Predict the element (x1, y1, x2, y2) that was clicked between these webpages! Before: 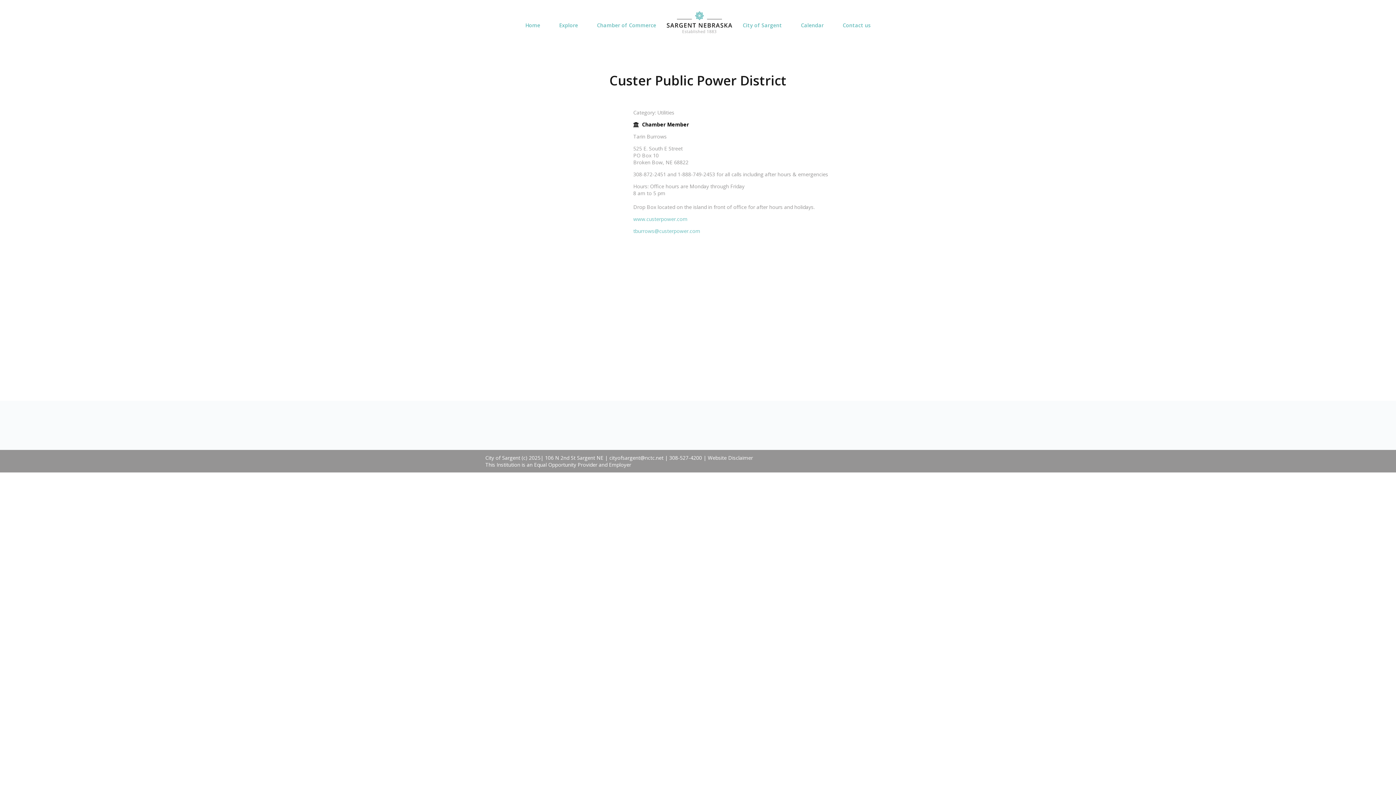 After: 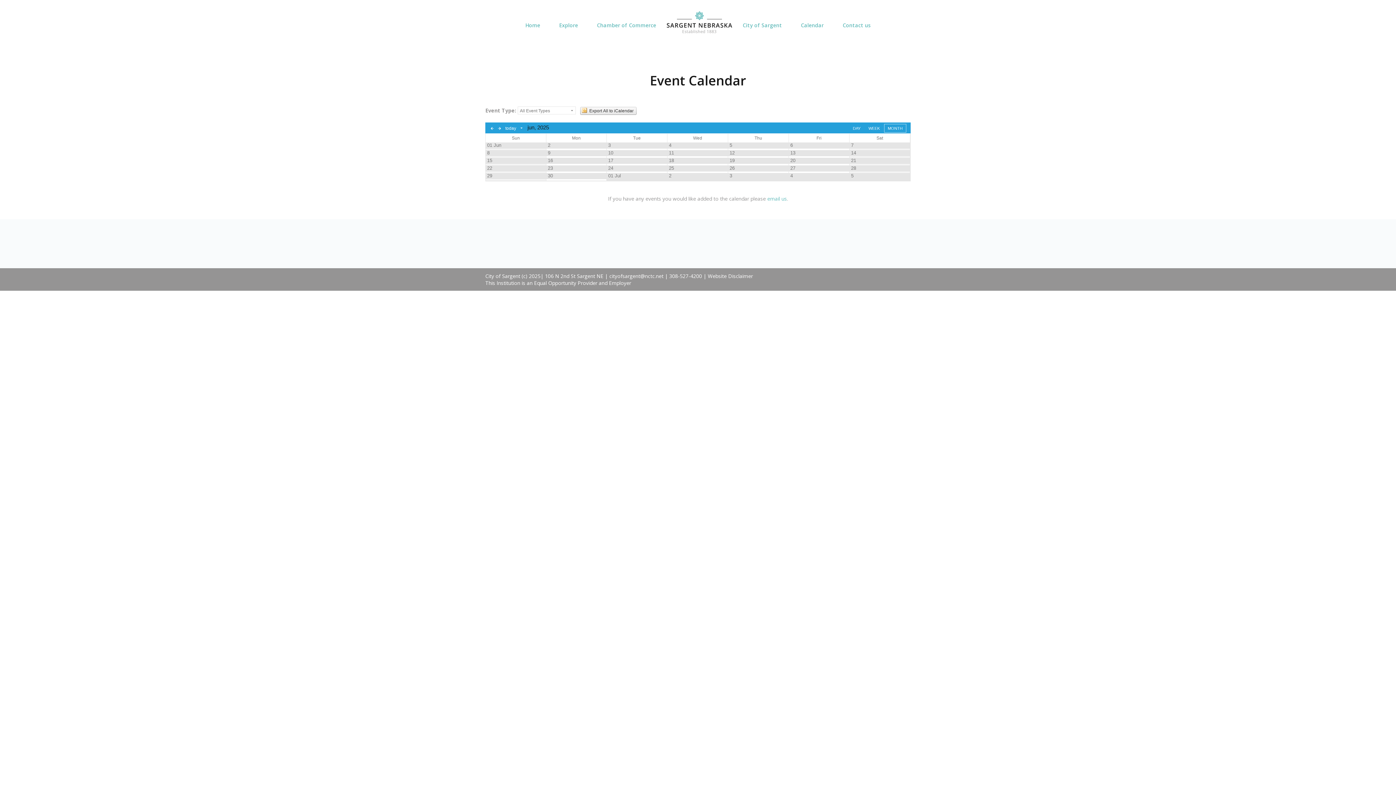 Action: bbox: (794, 18, 830, 32) label: Calendar